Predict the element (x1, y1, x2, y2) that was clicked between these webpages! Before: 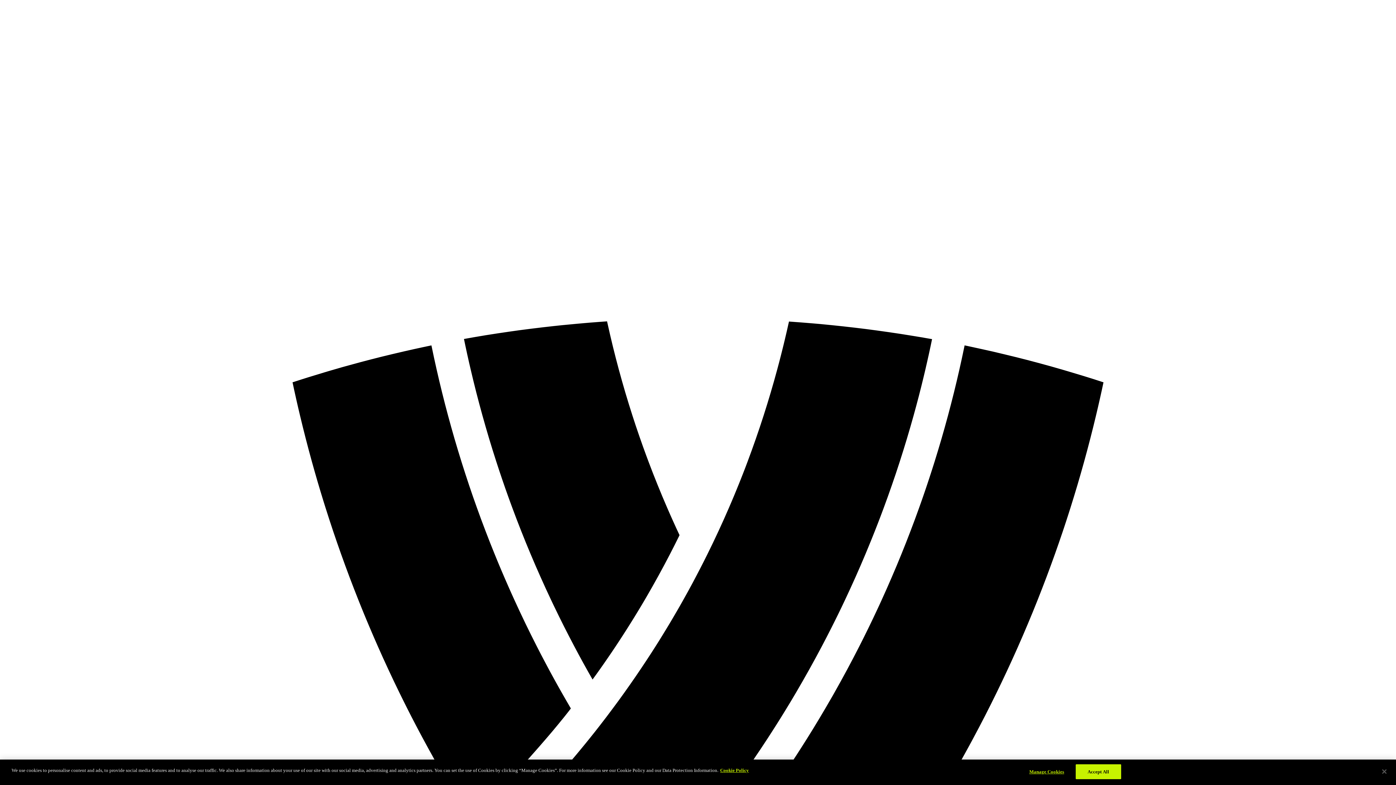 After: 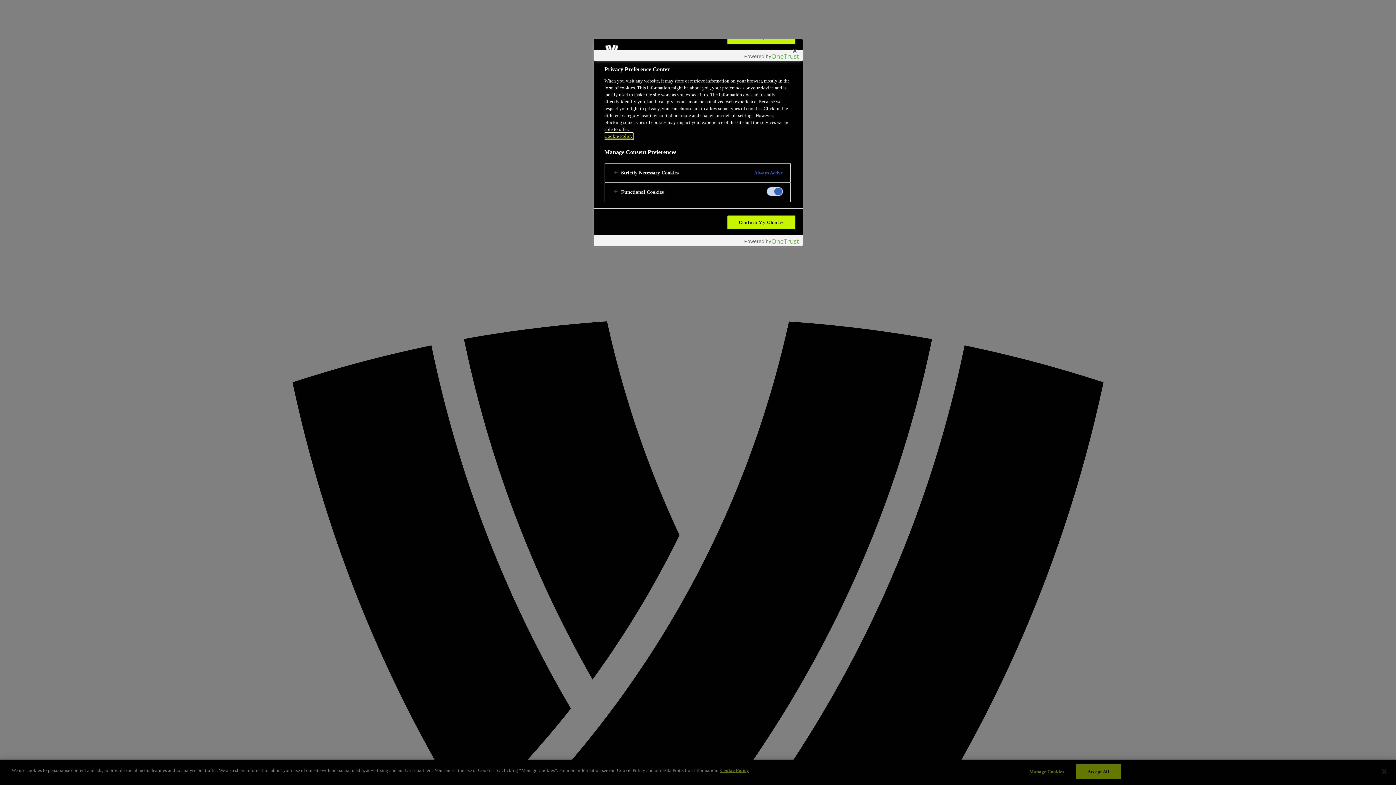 Action: label: Manage Cookies bbox: (1024, 765, 1069, 779)